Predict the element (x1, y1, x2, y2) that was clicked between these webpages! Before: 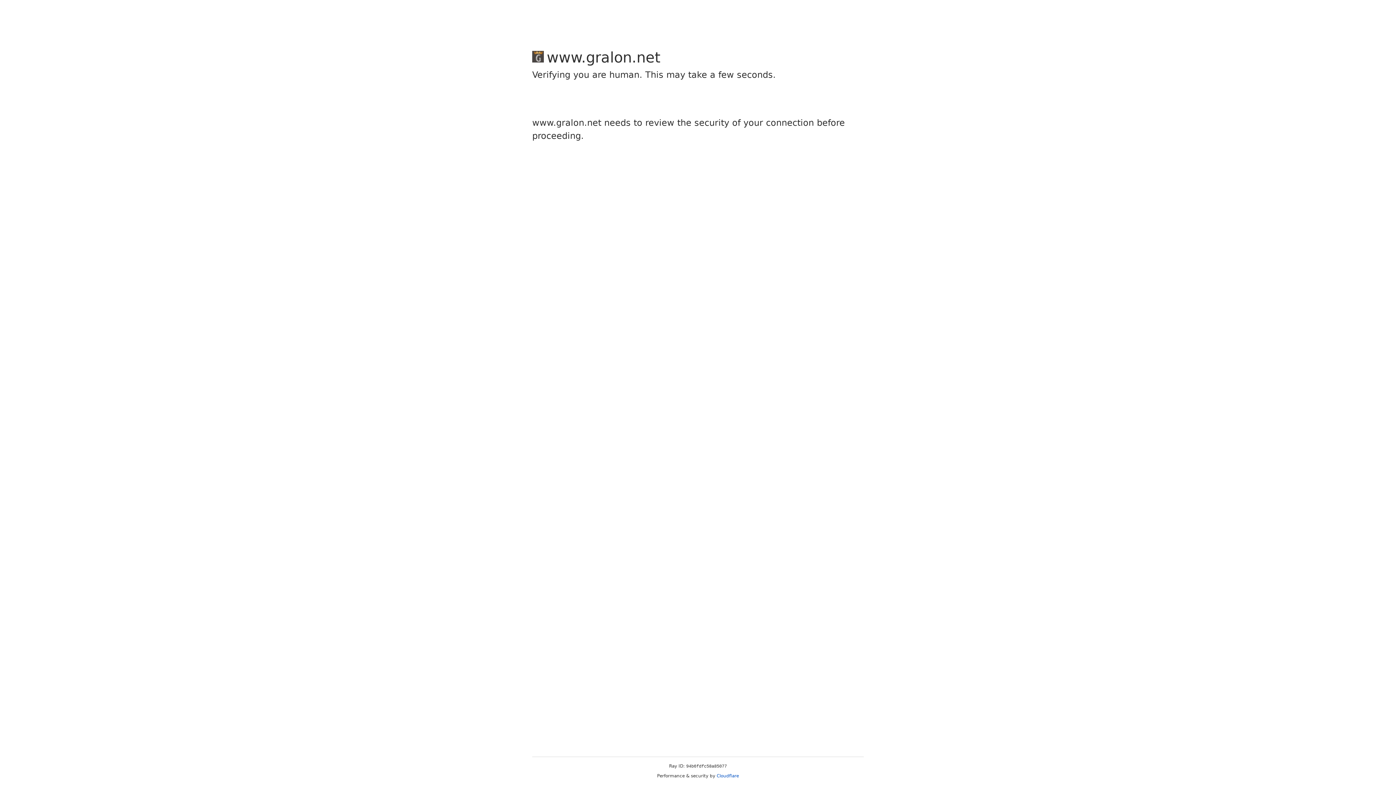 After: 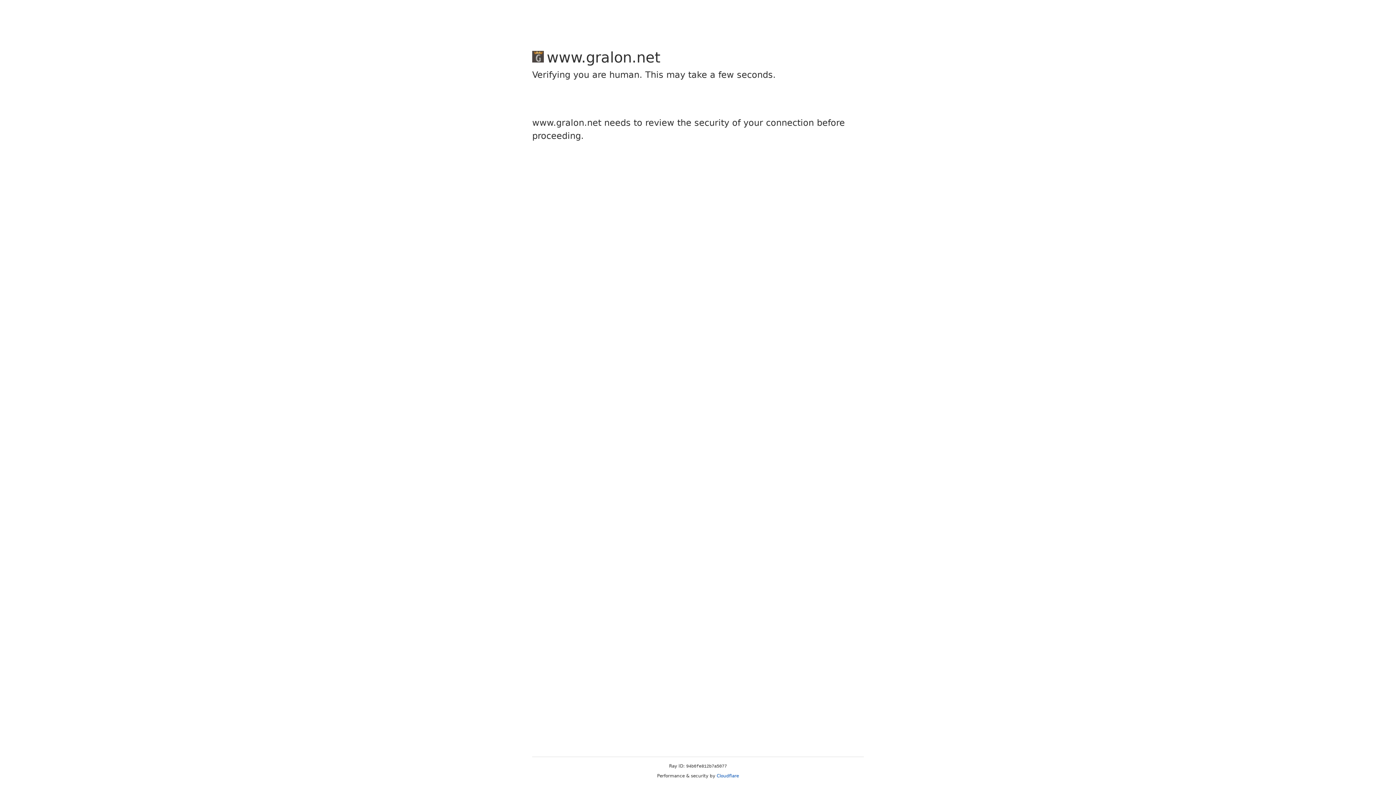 Action: label: Cloudflare bbox: (716, 773, 739, 778)